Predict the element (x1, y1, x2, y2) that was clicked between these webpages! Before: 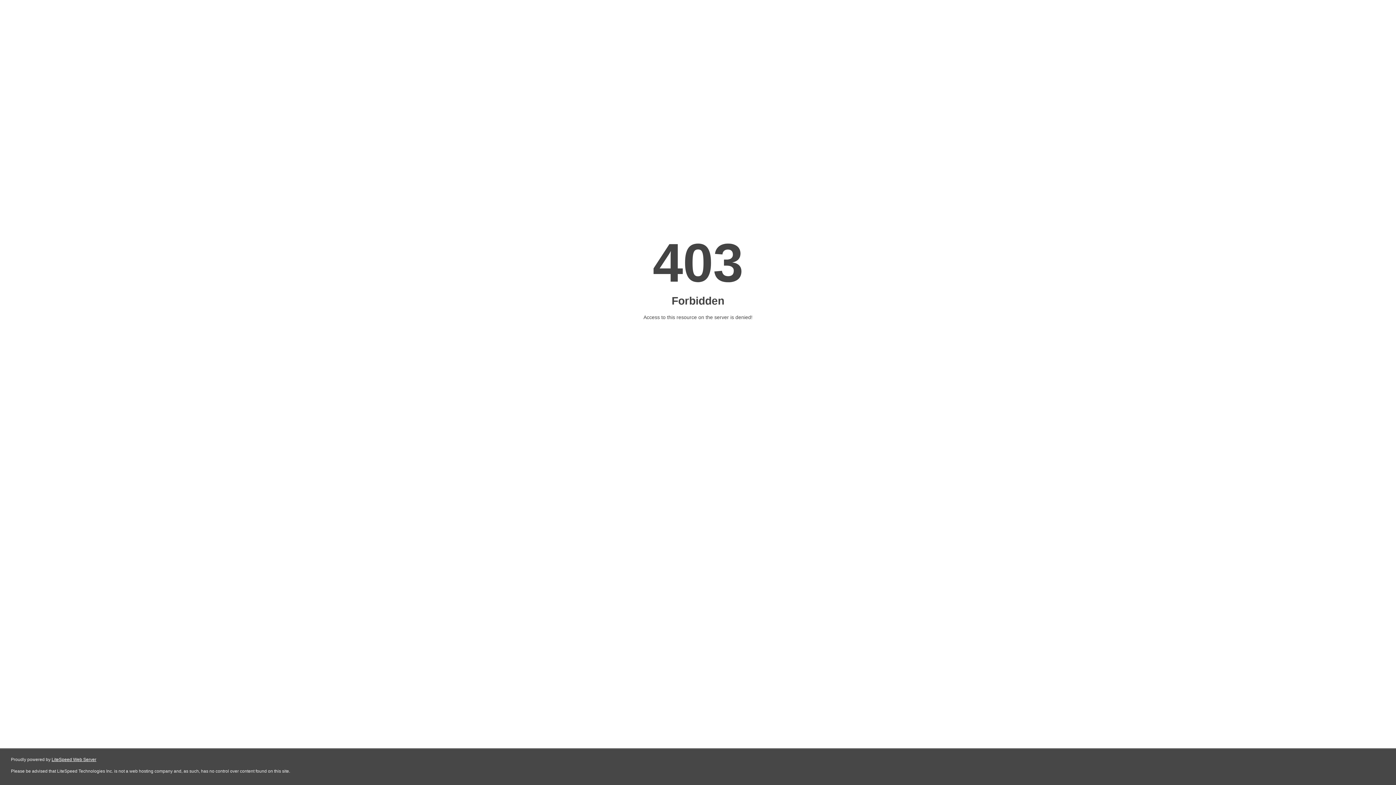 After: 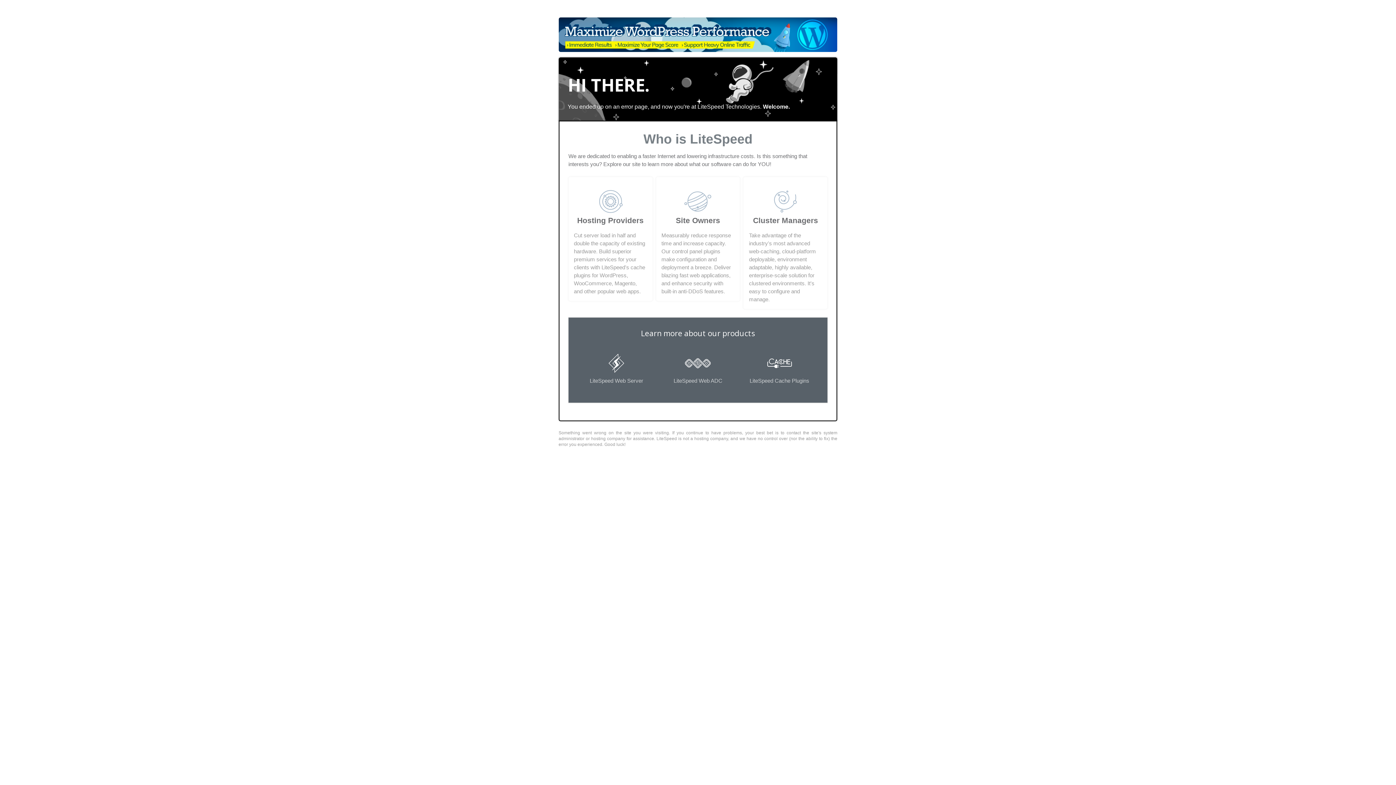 Action: label: LiteSpeed Web Server bbox: (51, 757, 96, 762)